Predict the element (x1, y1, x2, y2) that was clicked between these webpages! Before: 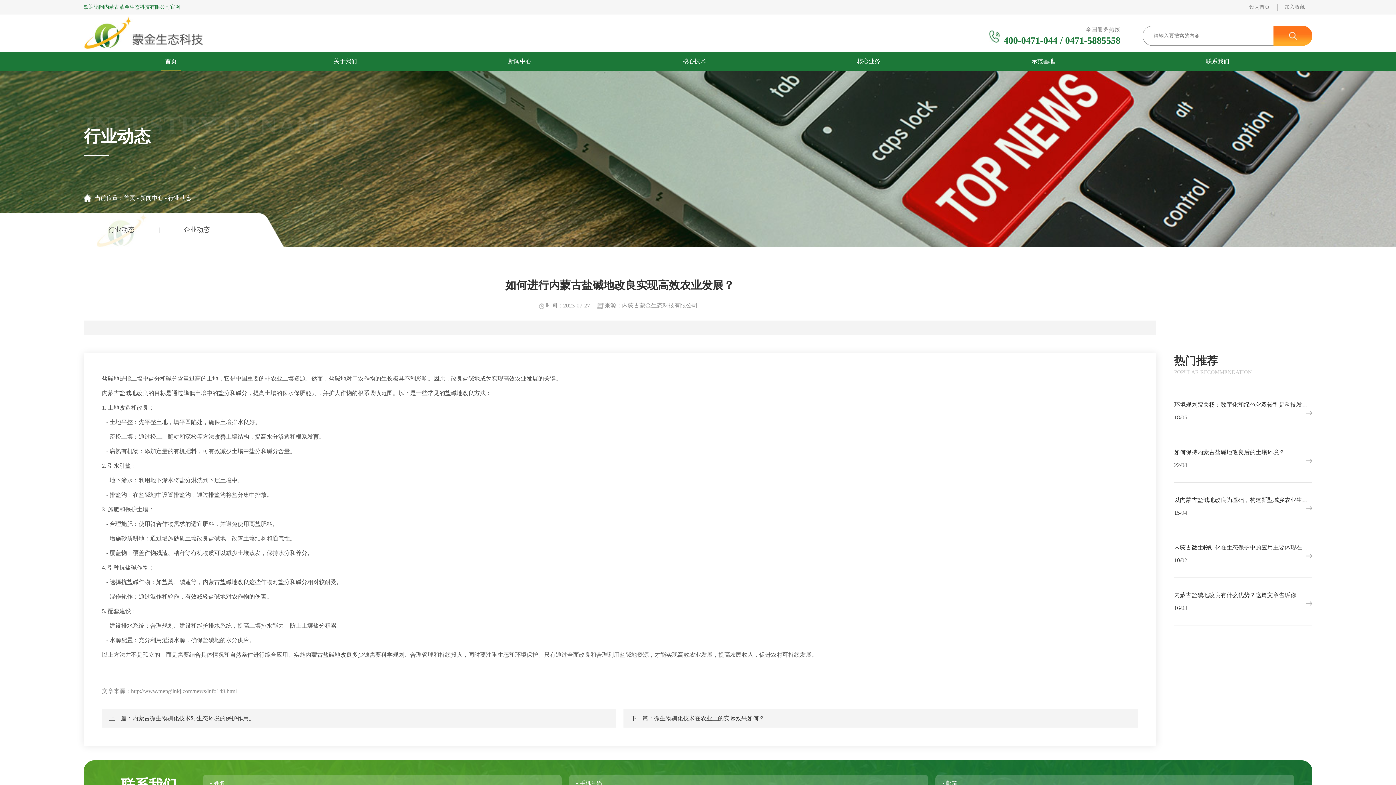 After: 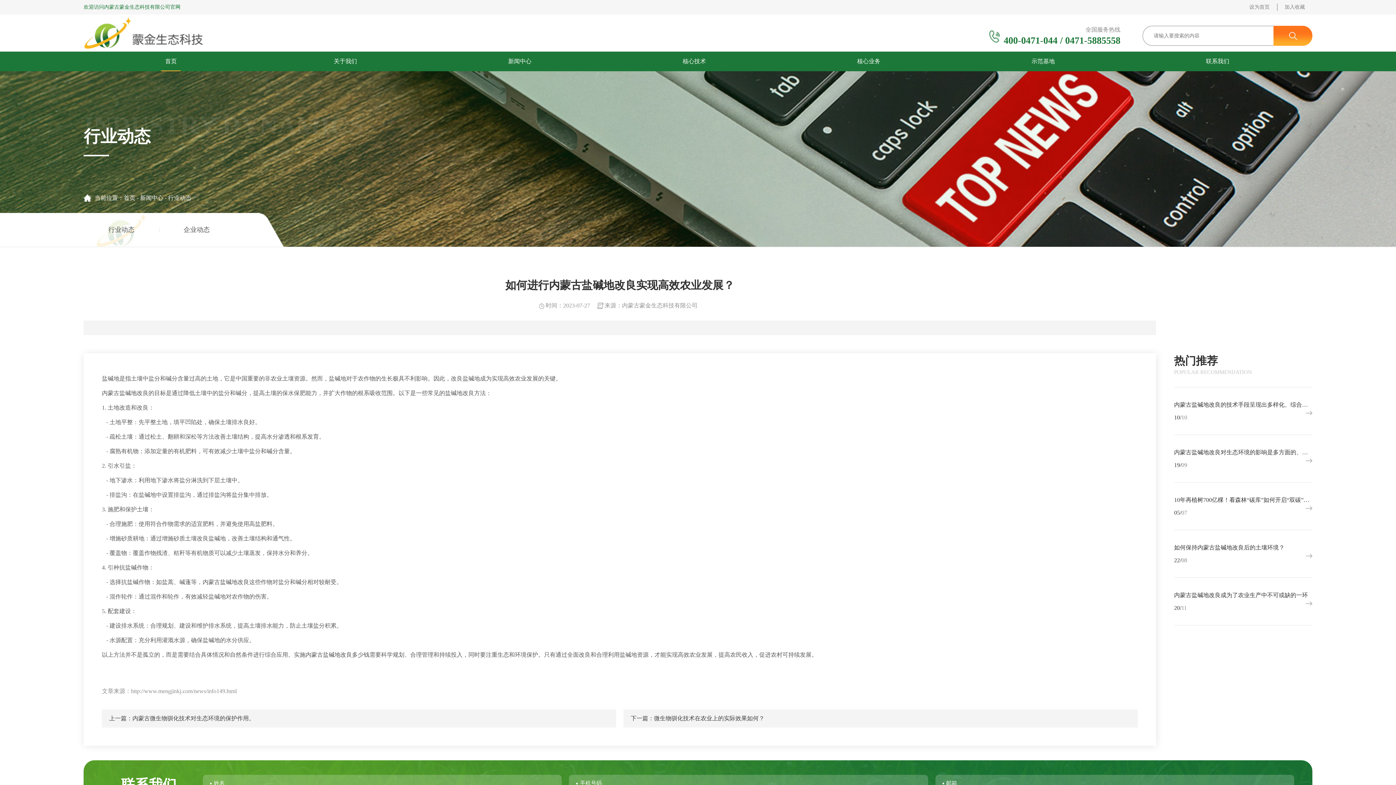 Action: bbox: (101, 688, 236, 694) label: 文章来源：http://www.mengjinkj.com/news/info149.html